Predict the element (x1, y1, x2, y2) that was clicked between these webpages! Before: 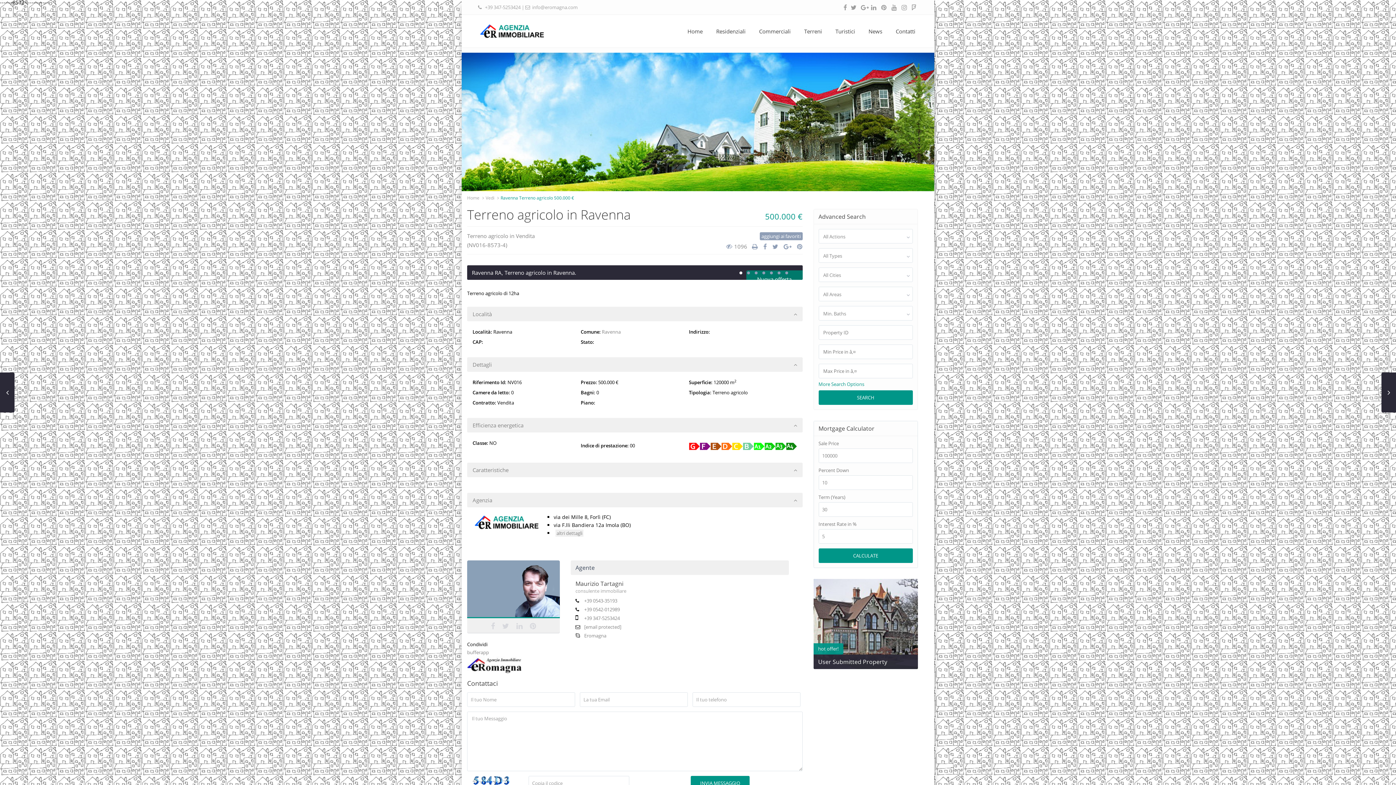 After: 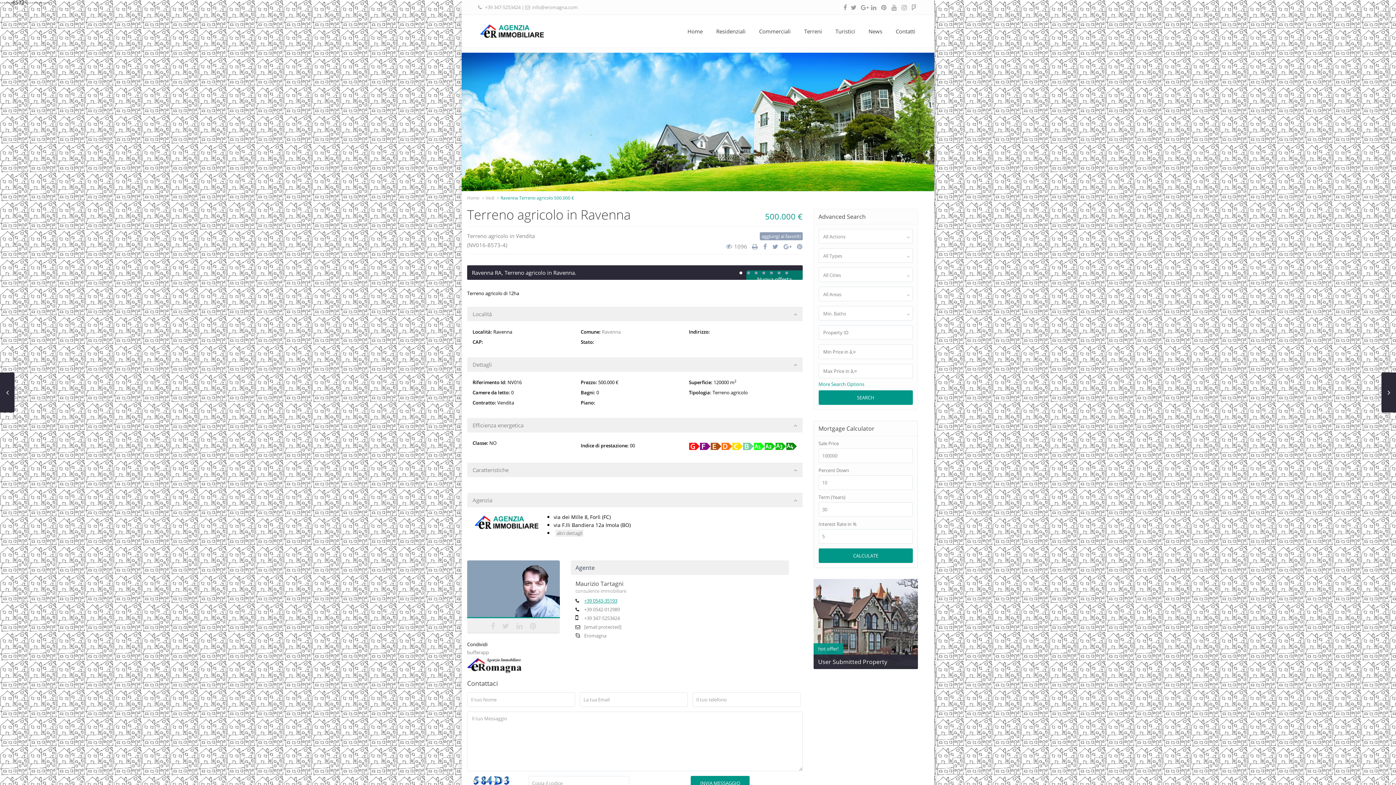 Action: label: +39 0543-35193 bbox: (584, 597, 617, 604)